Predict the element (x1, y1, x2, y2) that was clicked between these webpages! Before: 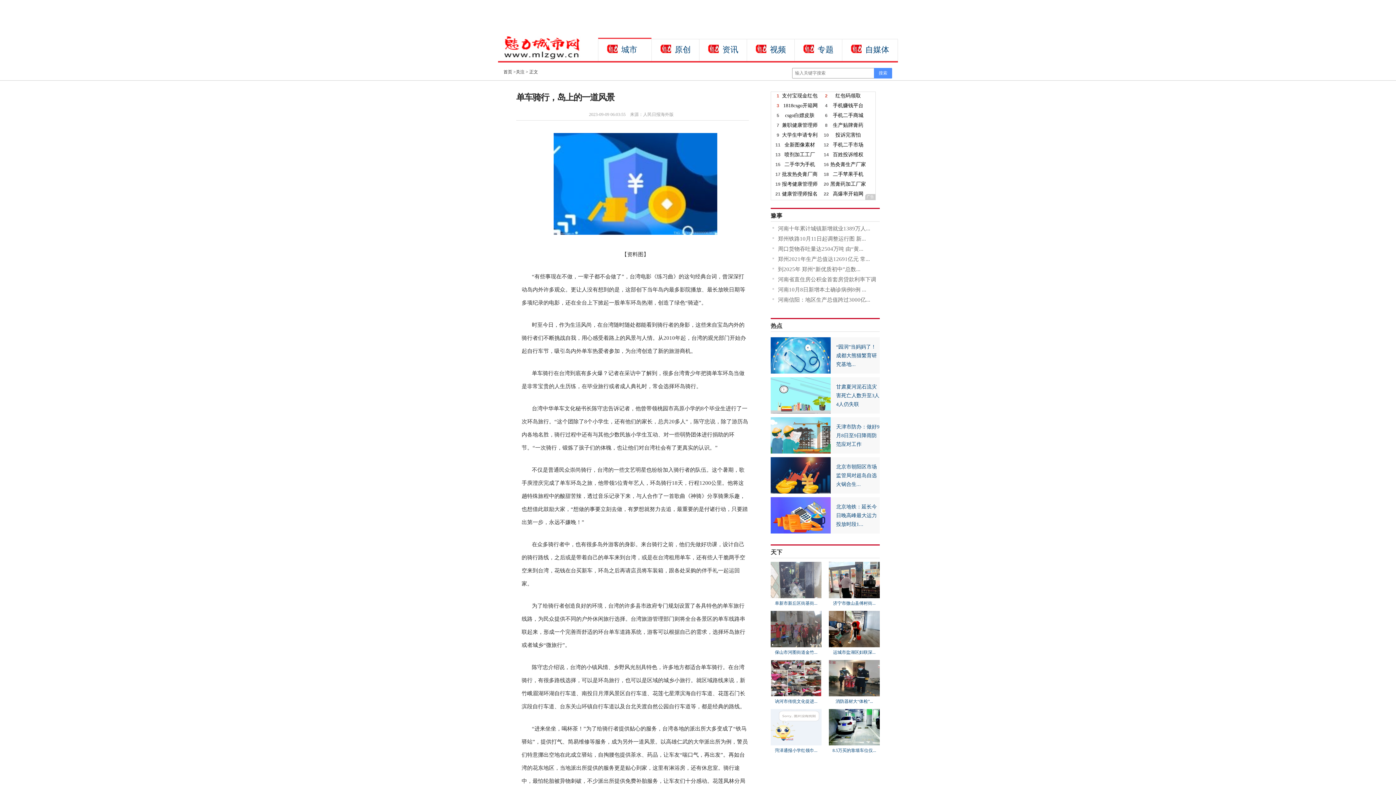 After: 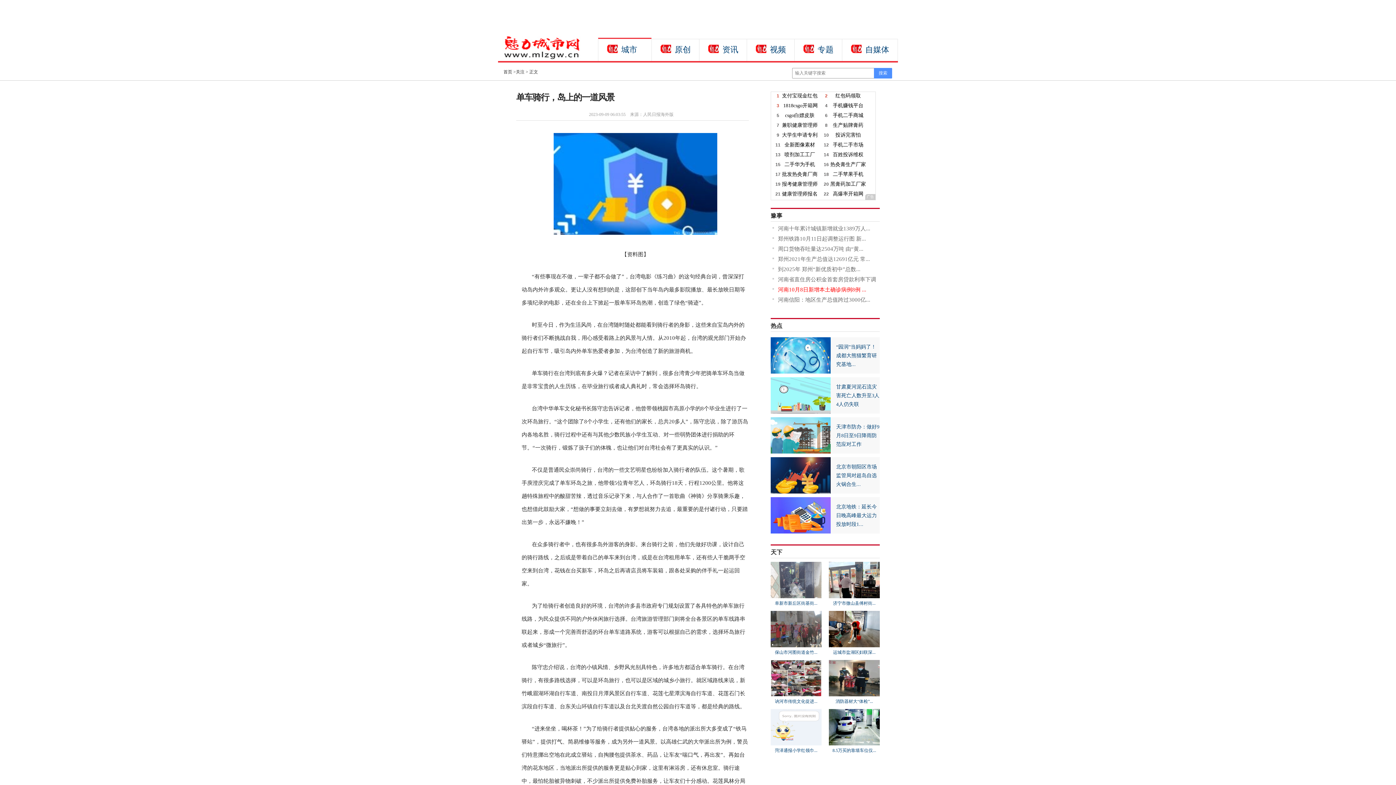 Action: bbox: (778, 286, 866, 292) label: 河南10月8日新增本土确诊病例8例 ...